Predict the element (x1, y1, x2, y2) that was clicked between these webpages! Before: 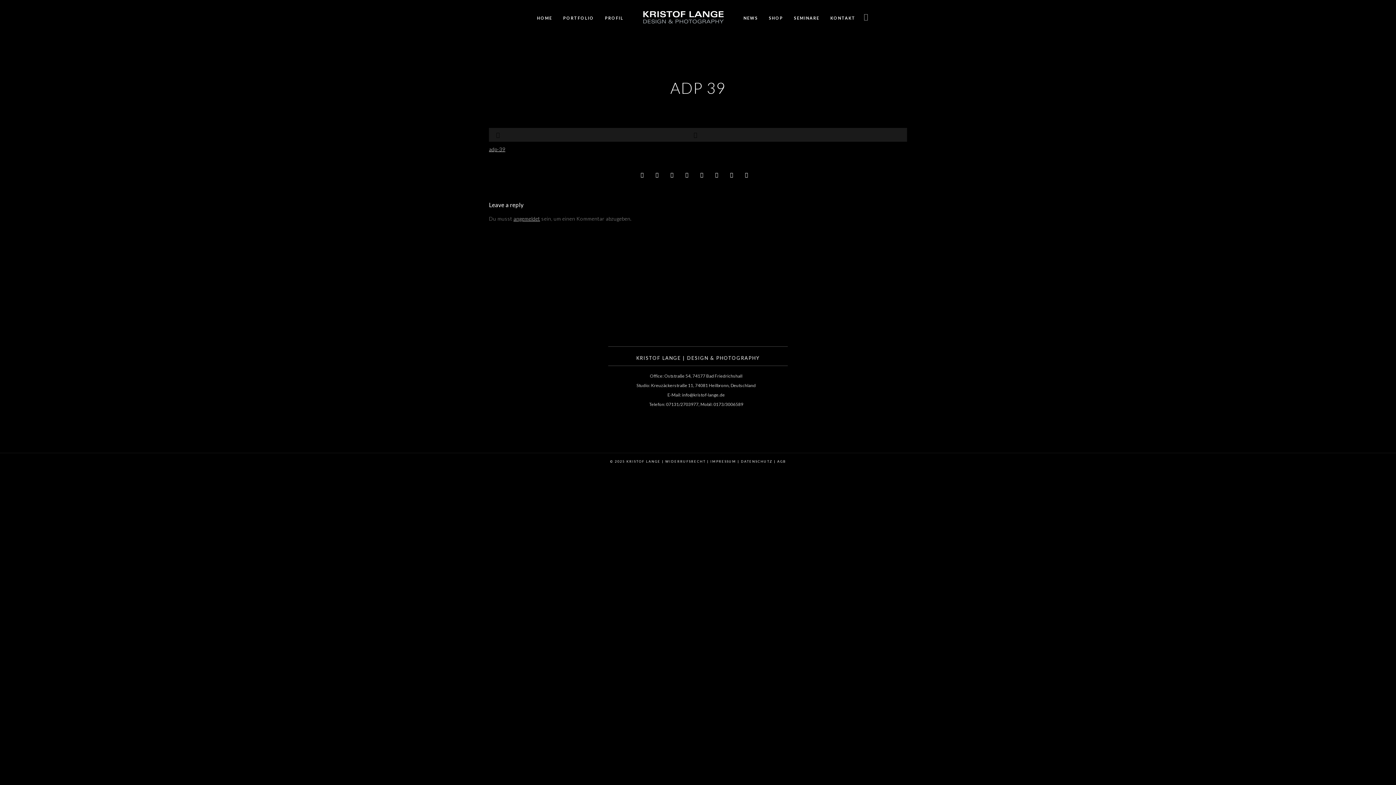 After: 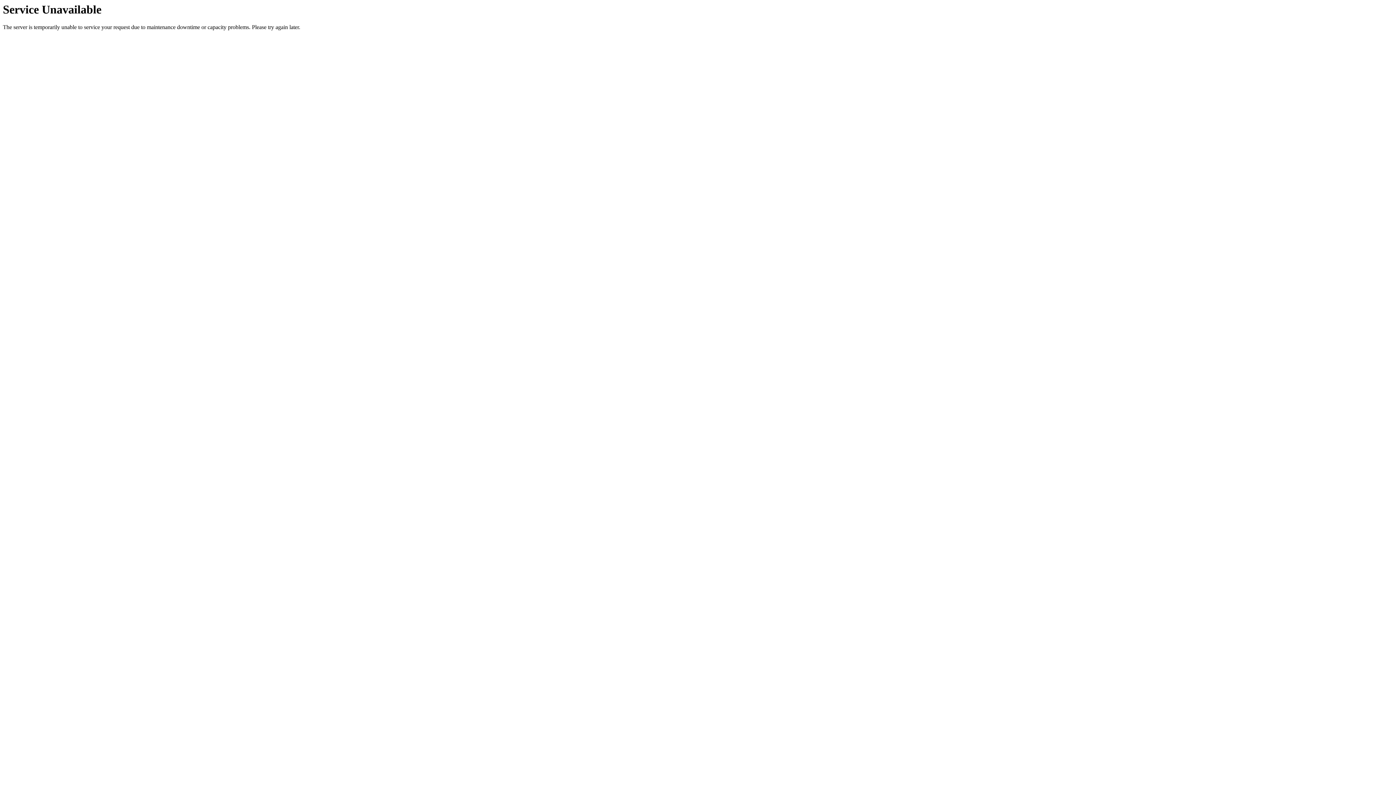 Action: label: AGB bbox: (777, 459, 786, 463)